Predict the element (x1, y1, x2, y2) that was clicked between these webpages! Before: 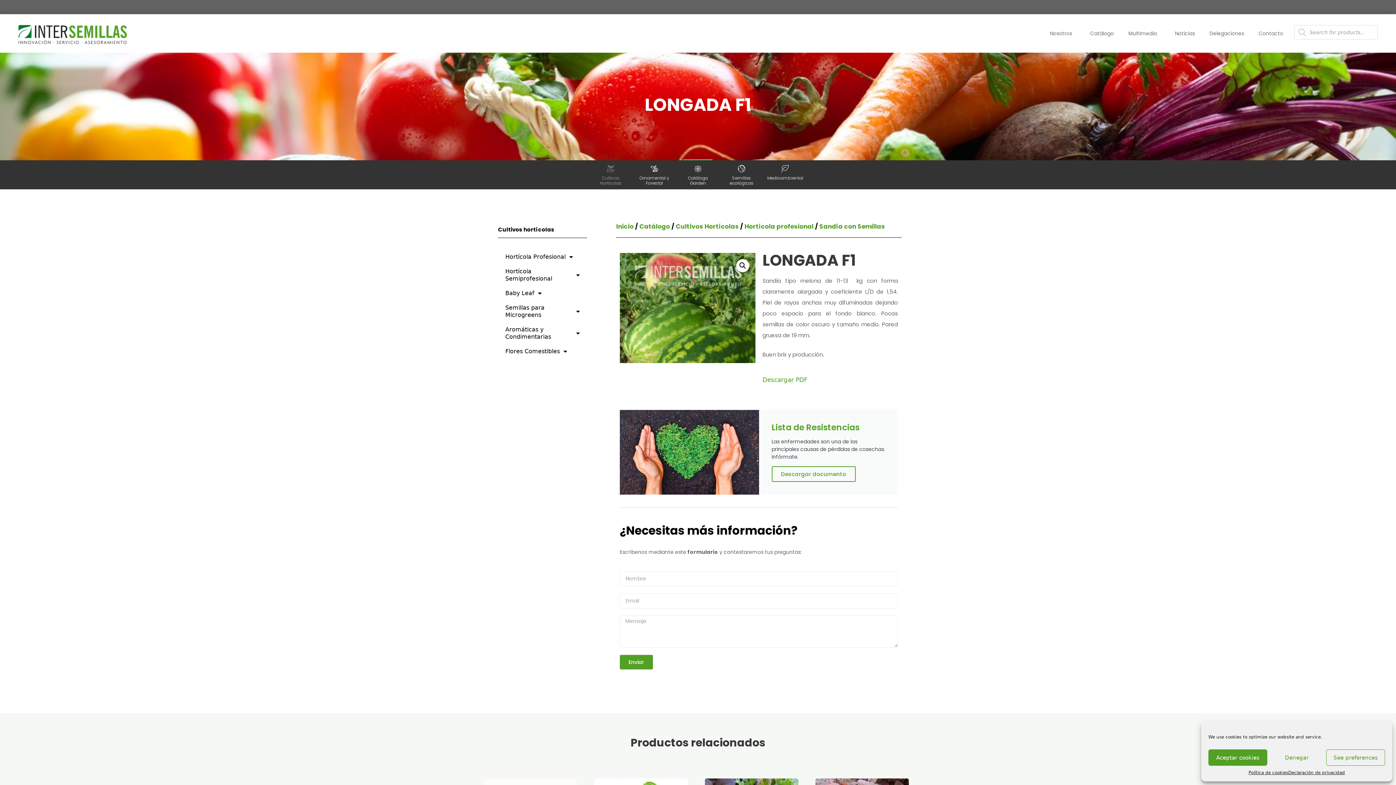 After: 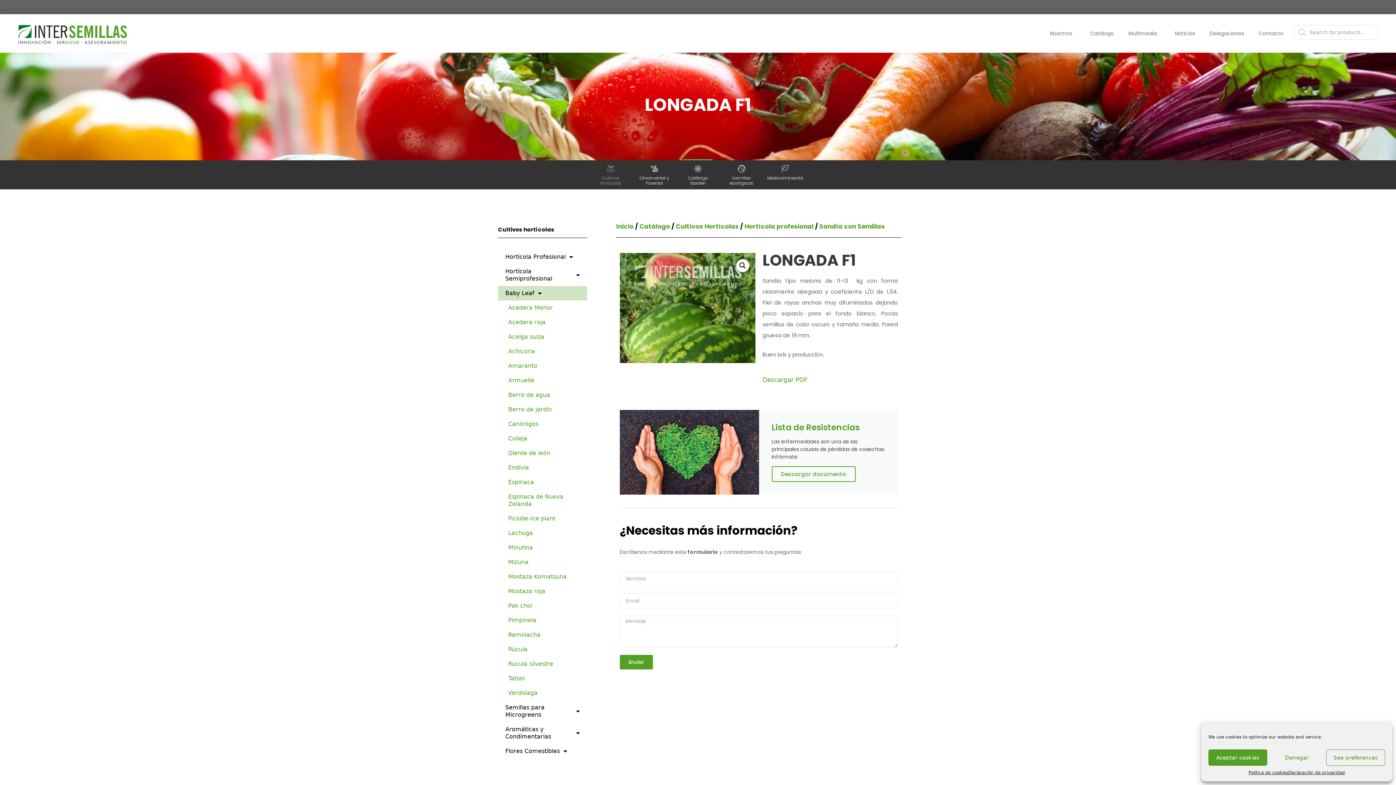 Action: bbox: (498, 286, 587, 300) label: Baby Leaf